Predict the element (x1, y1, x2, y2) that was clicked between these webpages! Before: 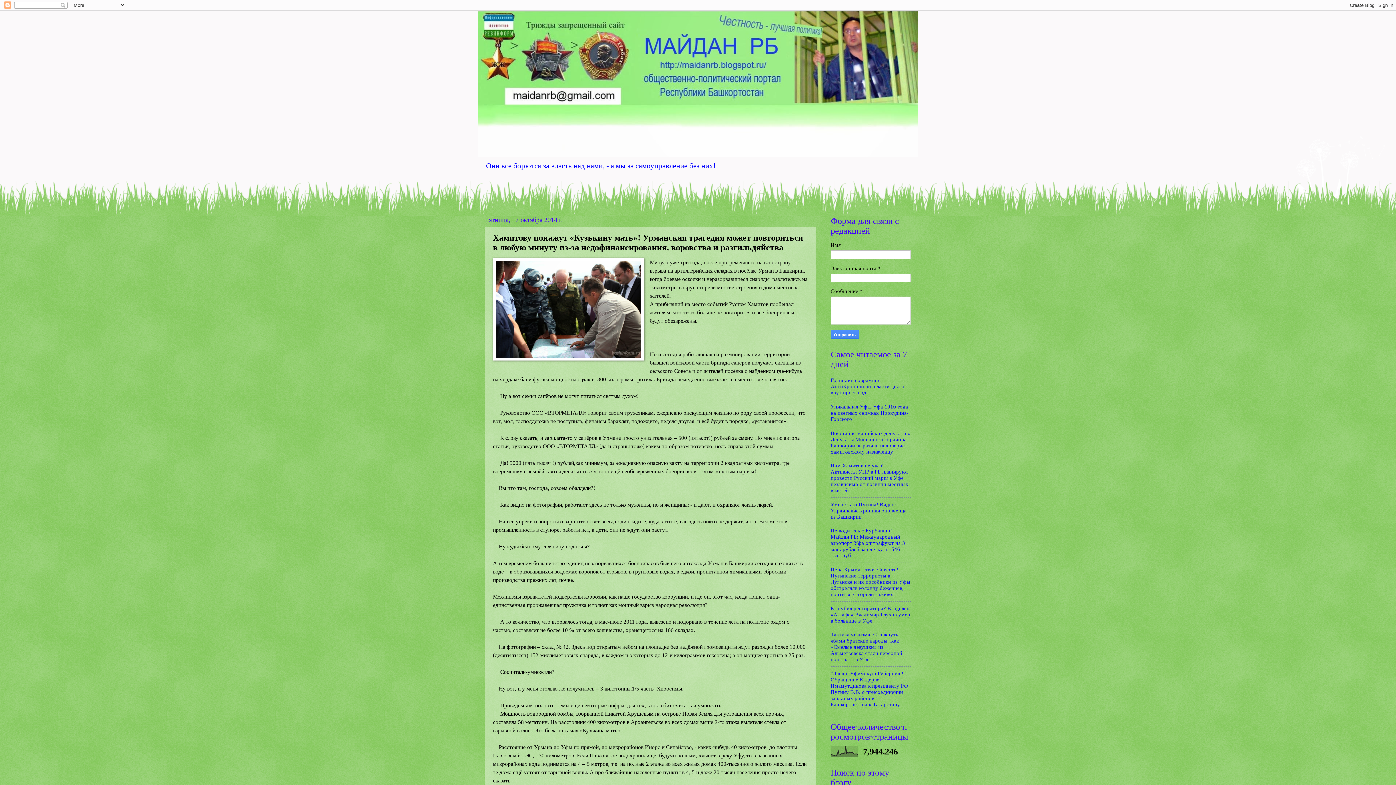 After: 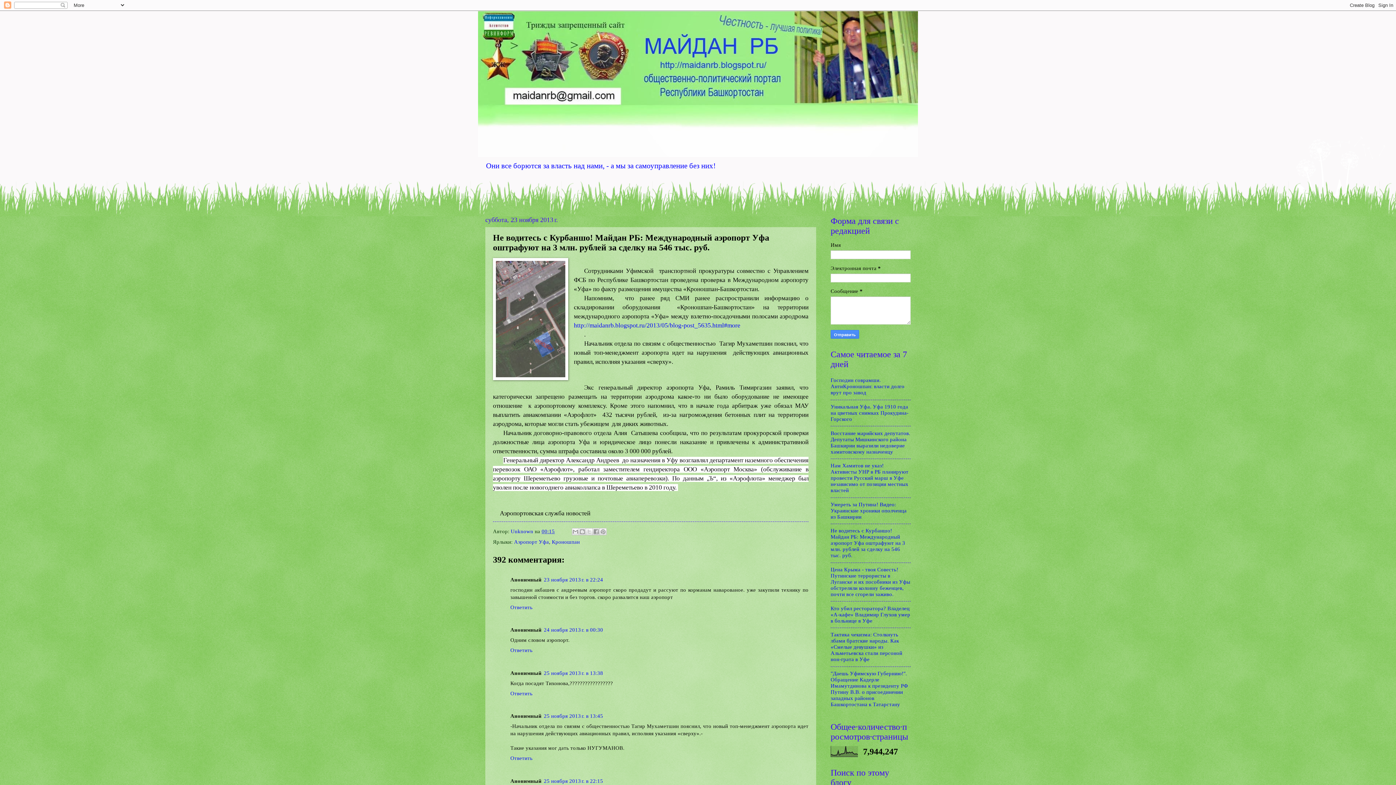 Action: label: Не водитесь с Курбаншо! Майдан РБ: Международный аэропорт Уфа оштрафуют на 3 млн. рублей за сделку на 546 тыс. руб. bbox: (830, 528, 905, 558)